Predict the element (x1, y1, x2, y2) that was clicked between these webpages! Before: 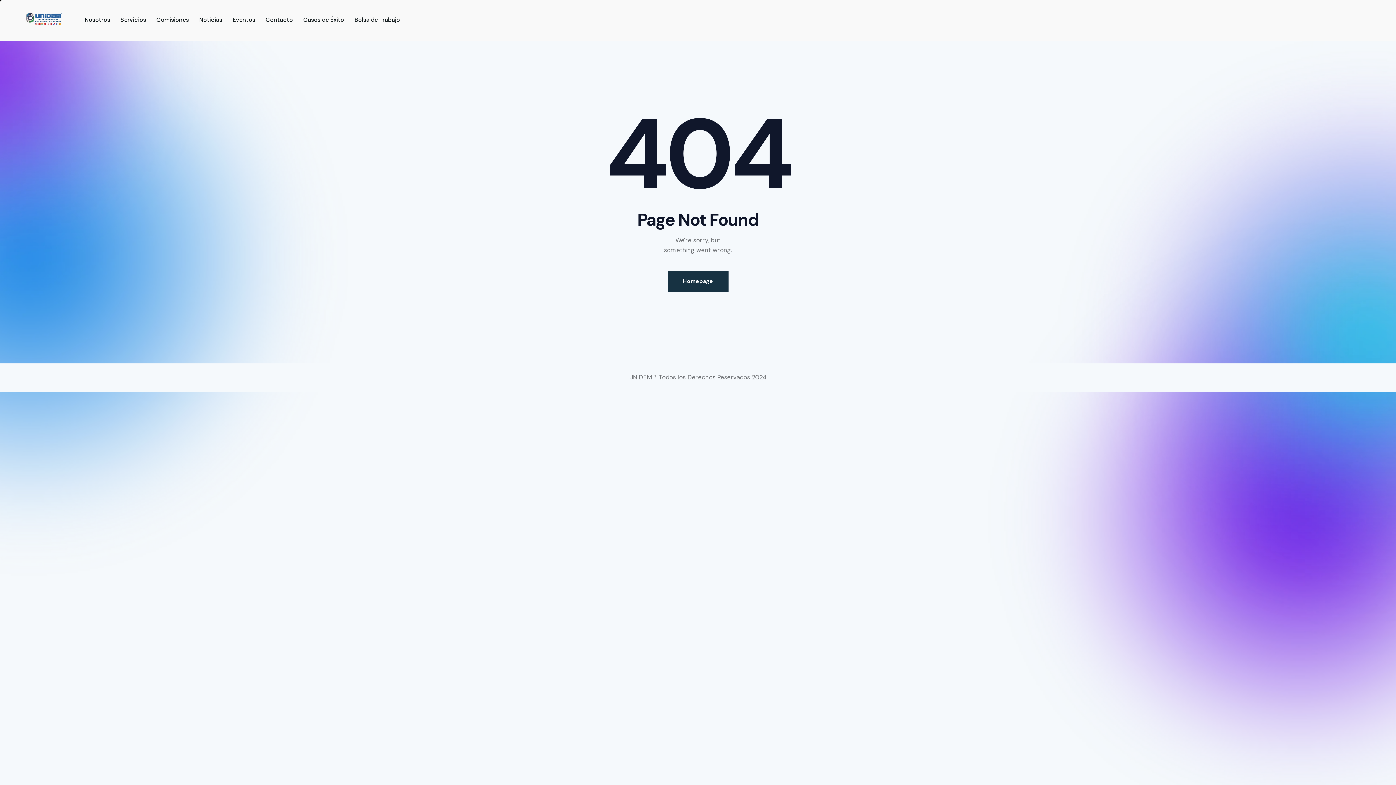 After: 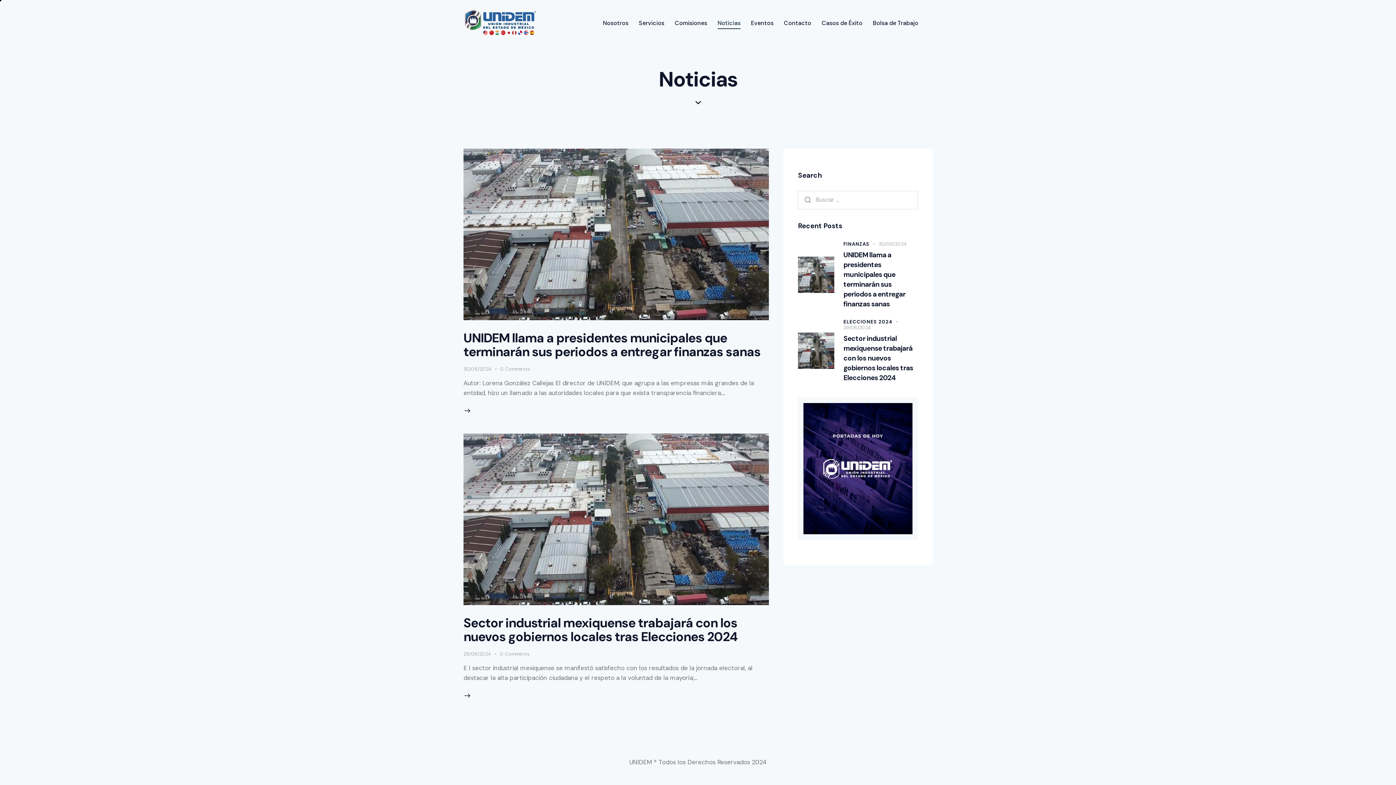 Action: label: Noticias bbox: (194, 10, 227, 30)